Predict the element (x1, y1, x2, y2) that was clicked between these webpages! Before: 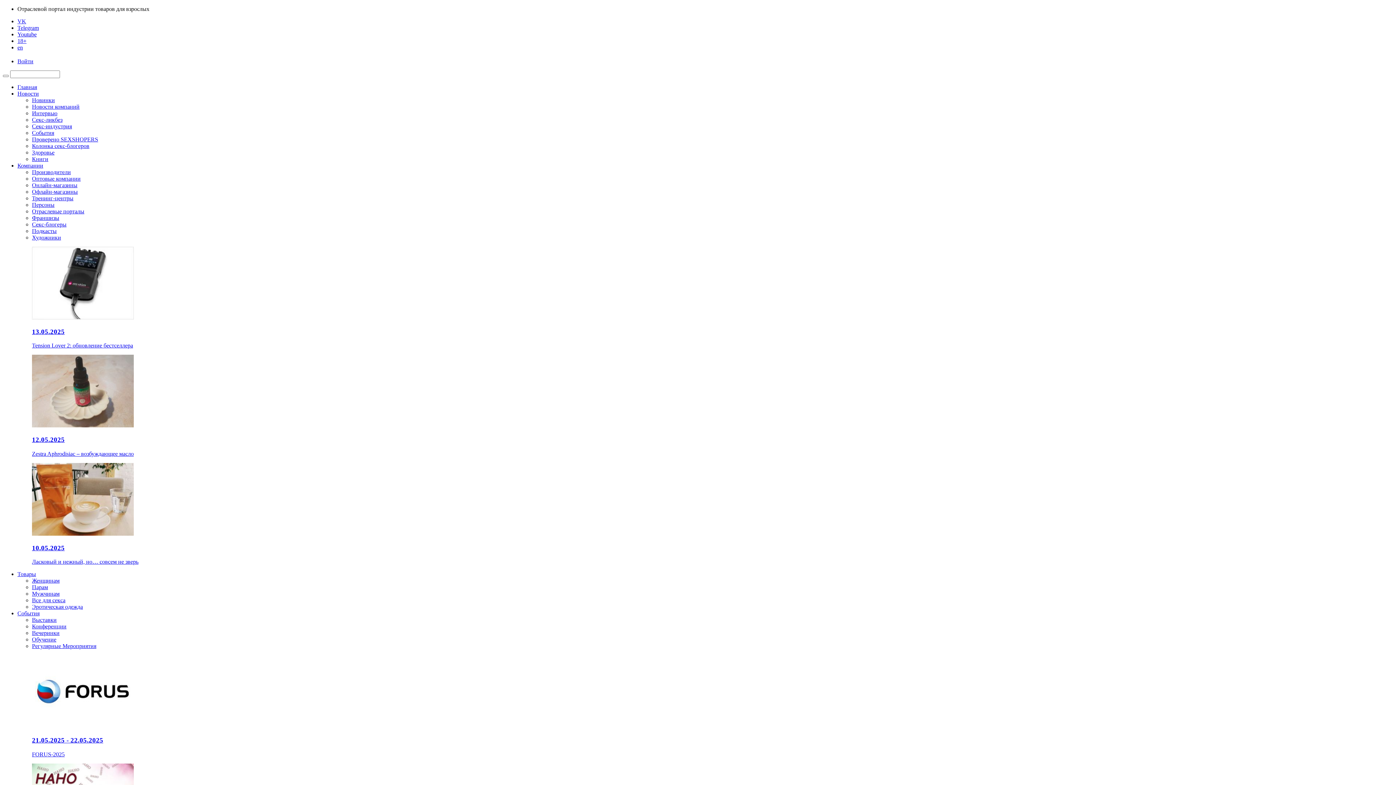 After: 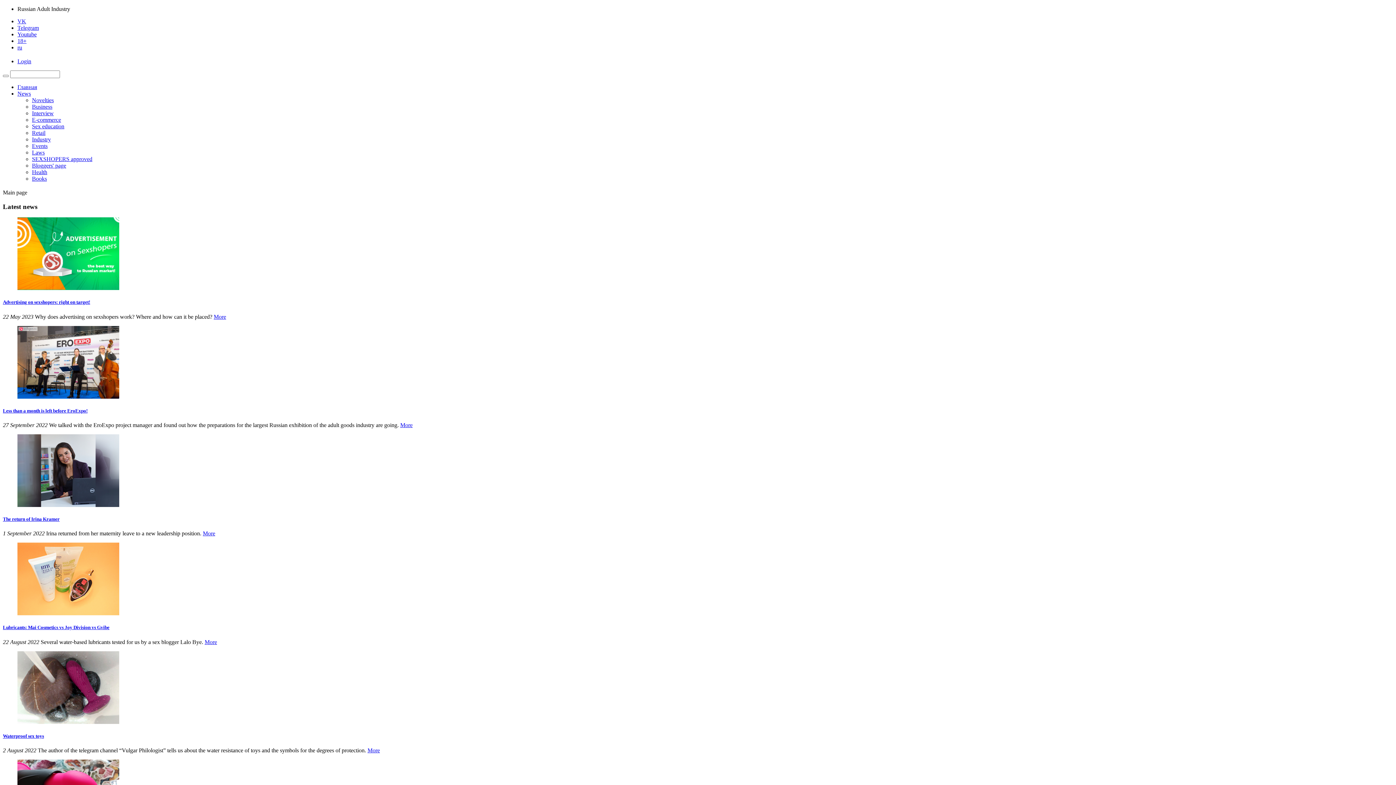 Action: bbox: (17, 44, 22, 50) label: en